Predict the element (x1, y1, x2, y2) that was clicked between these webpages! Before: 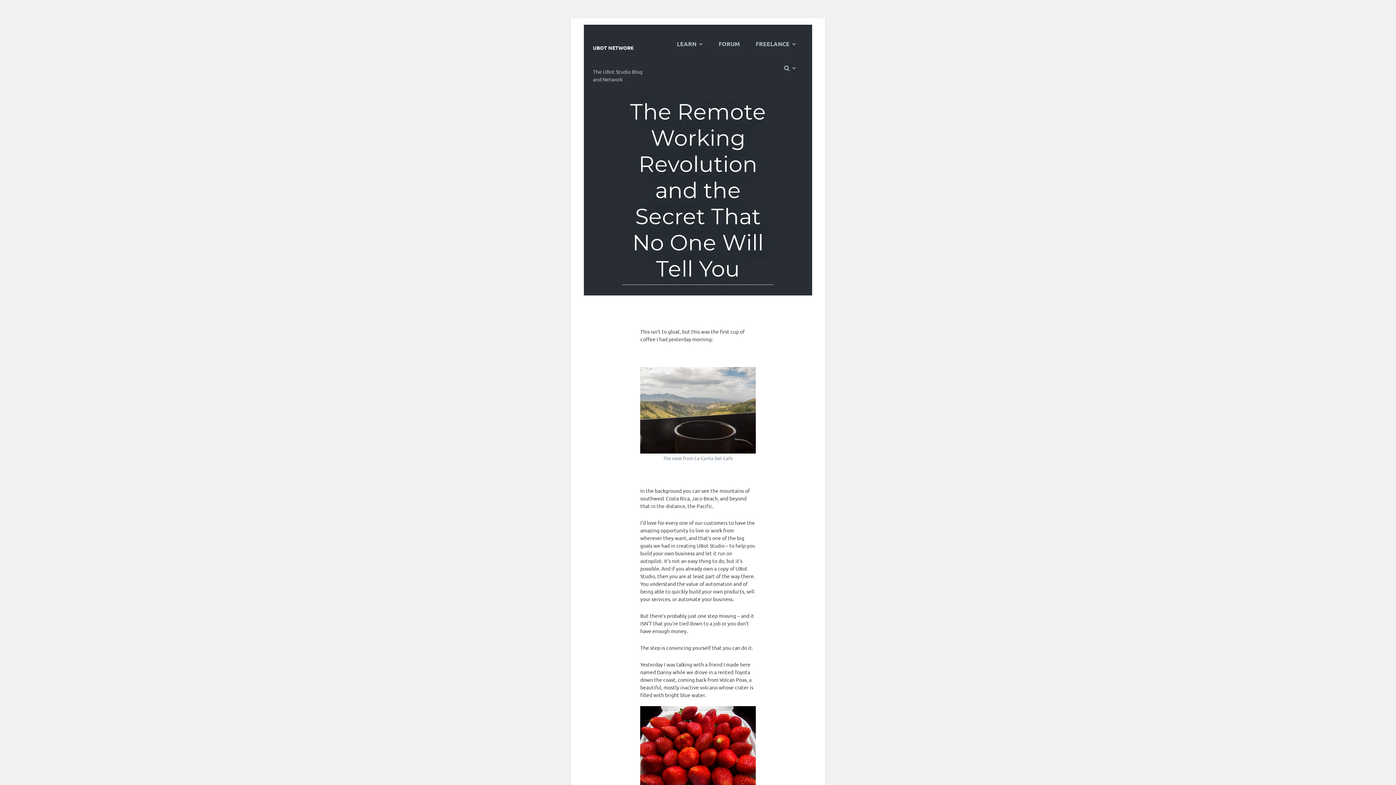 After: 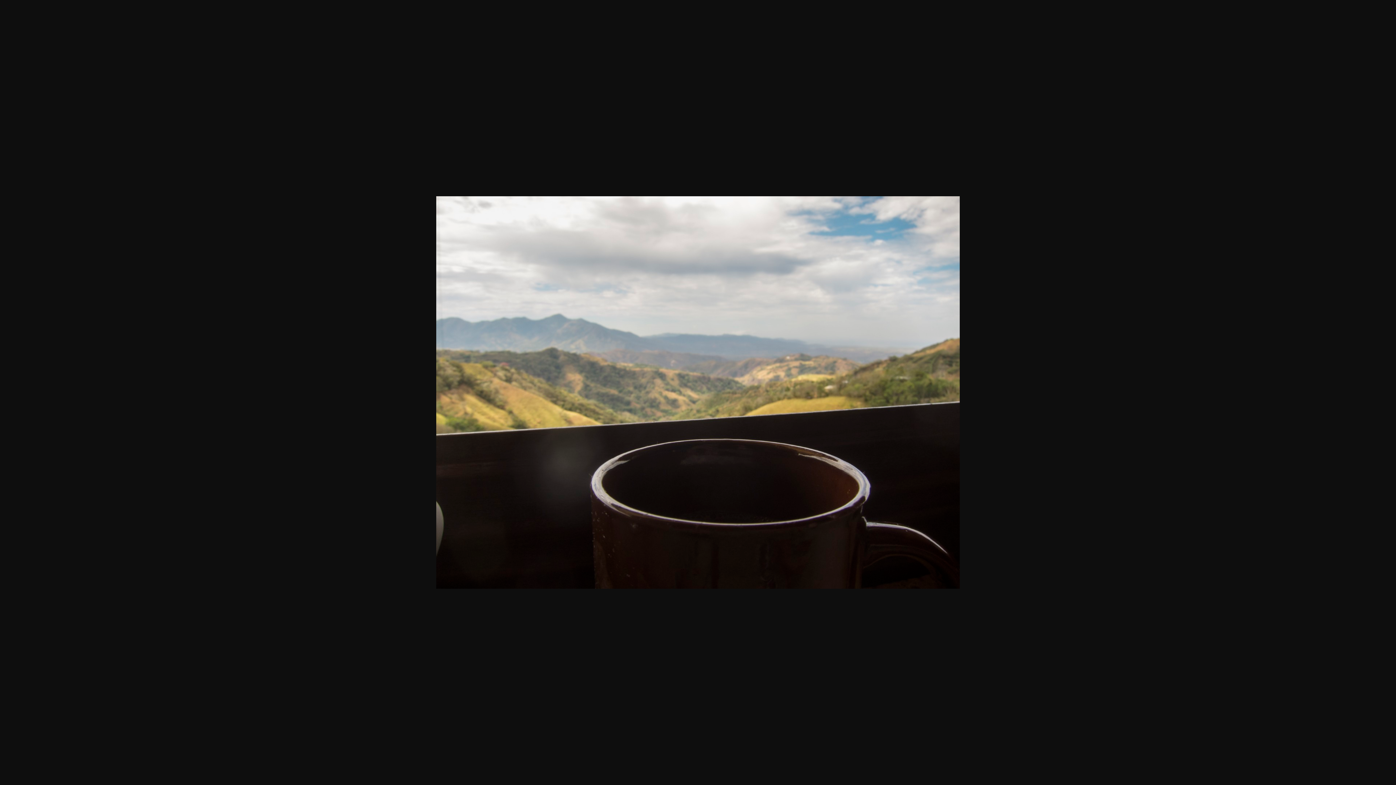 Action: bbox: (640, 367, 755, 453)